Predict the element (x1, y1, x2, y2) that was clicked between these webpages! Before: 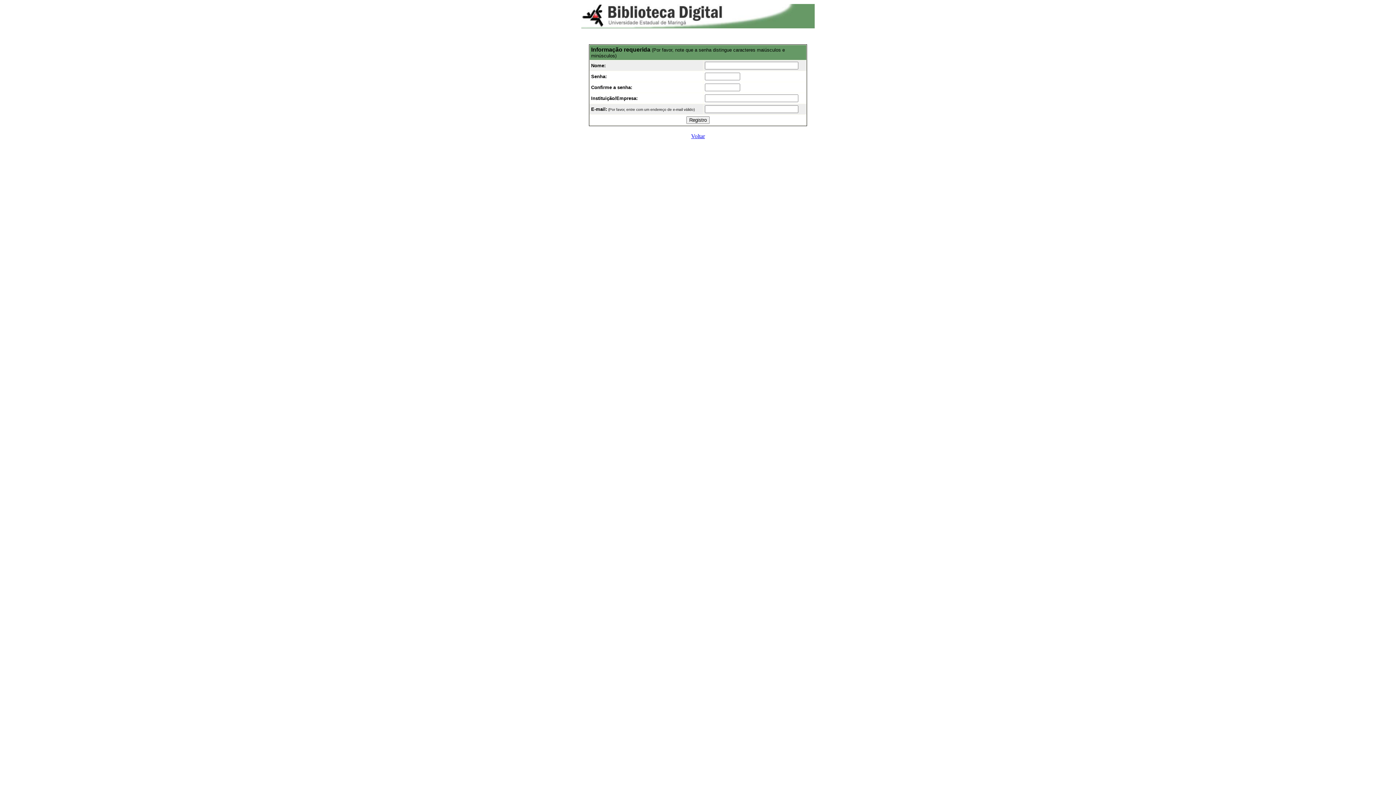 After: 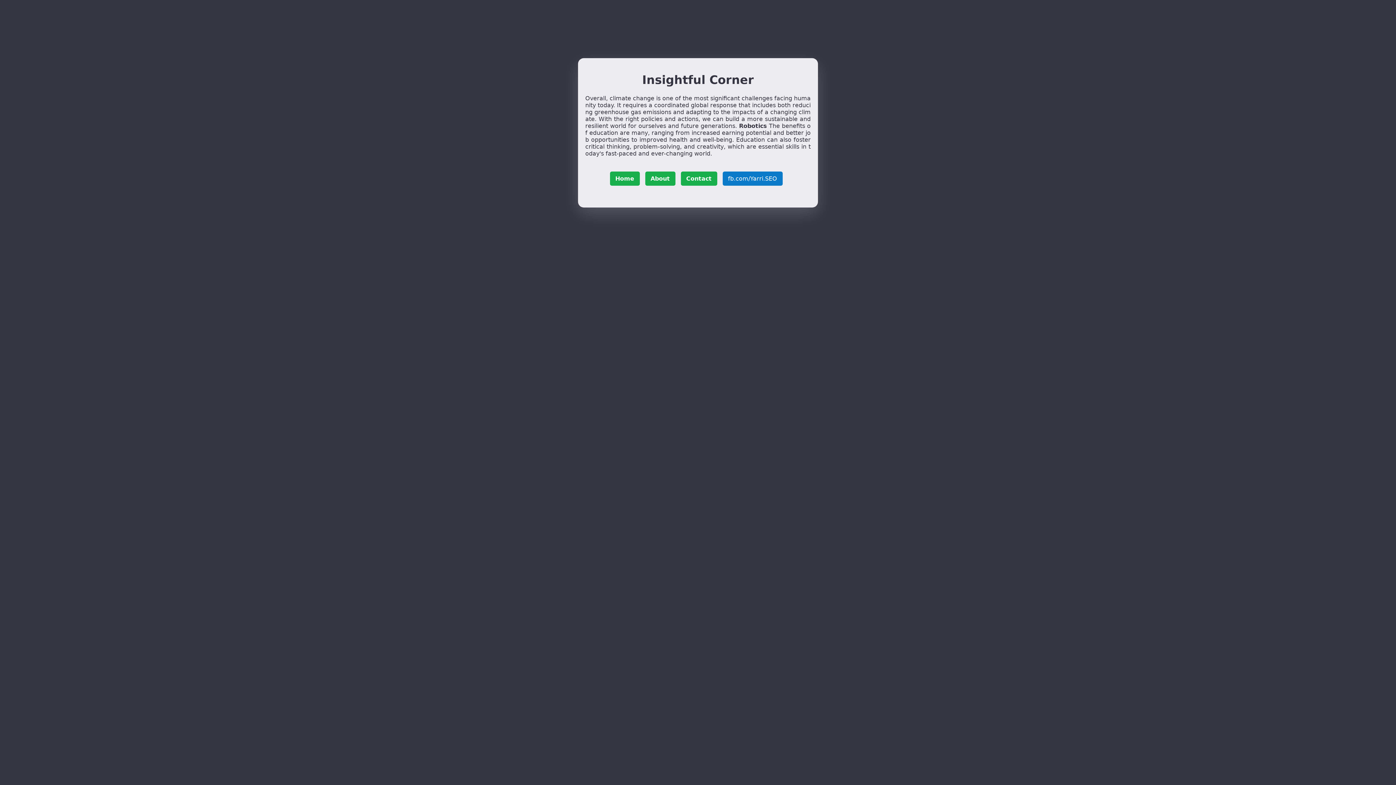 Action: bbox: (691, 133, 705, 139) label: Voltar